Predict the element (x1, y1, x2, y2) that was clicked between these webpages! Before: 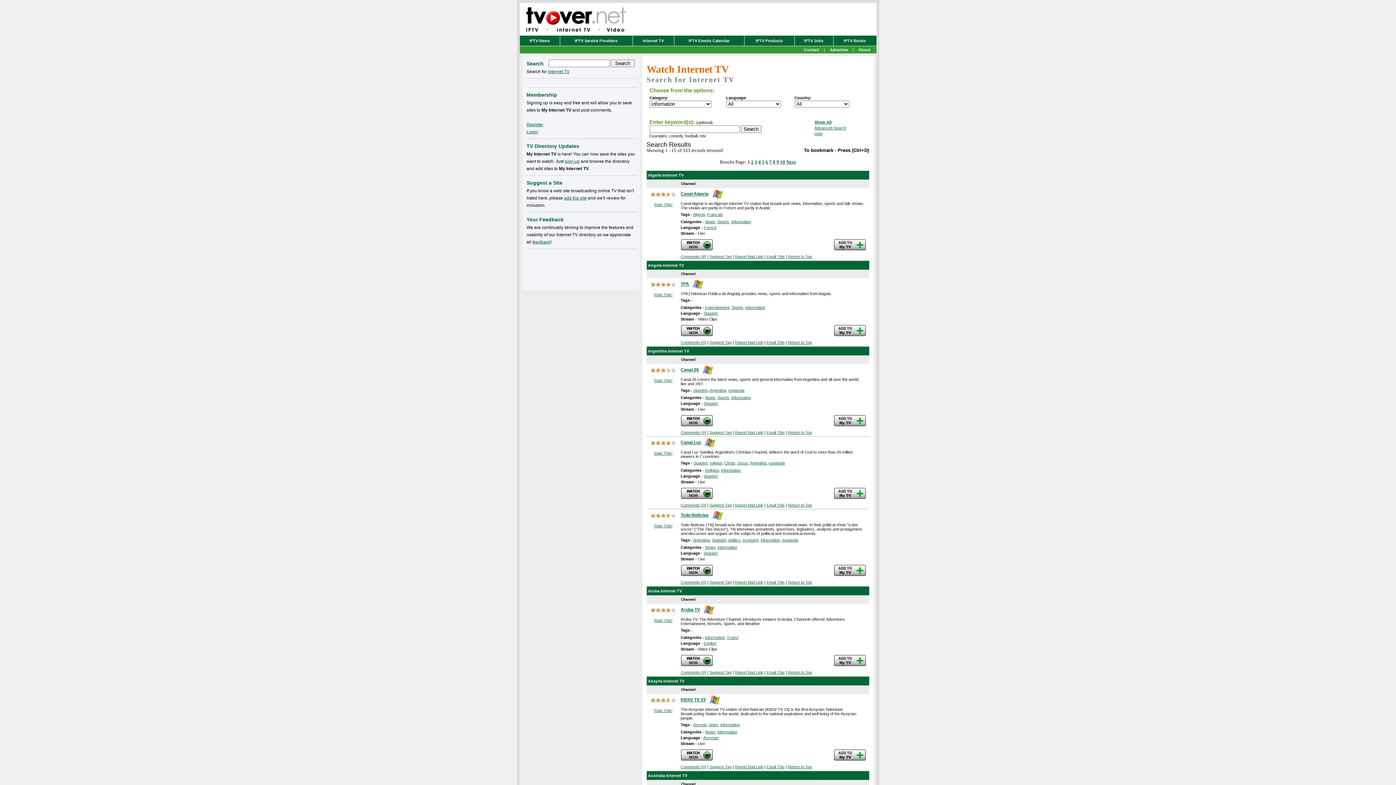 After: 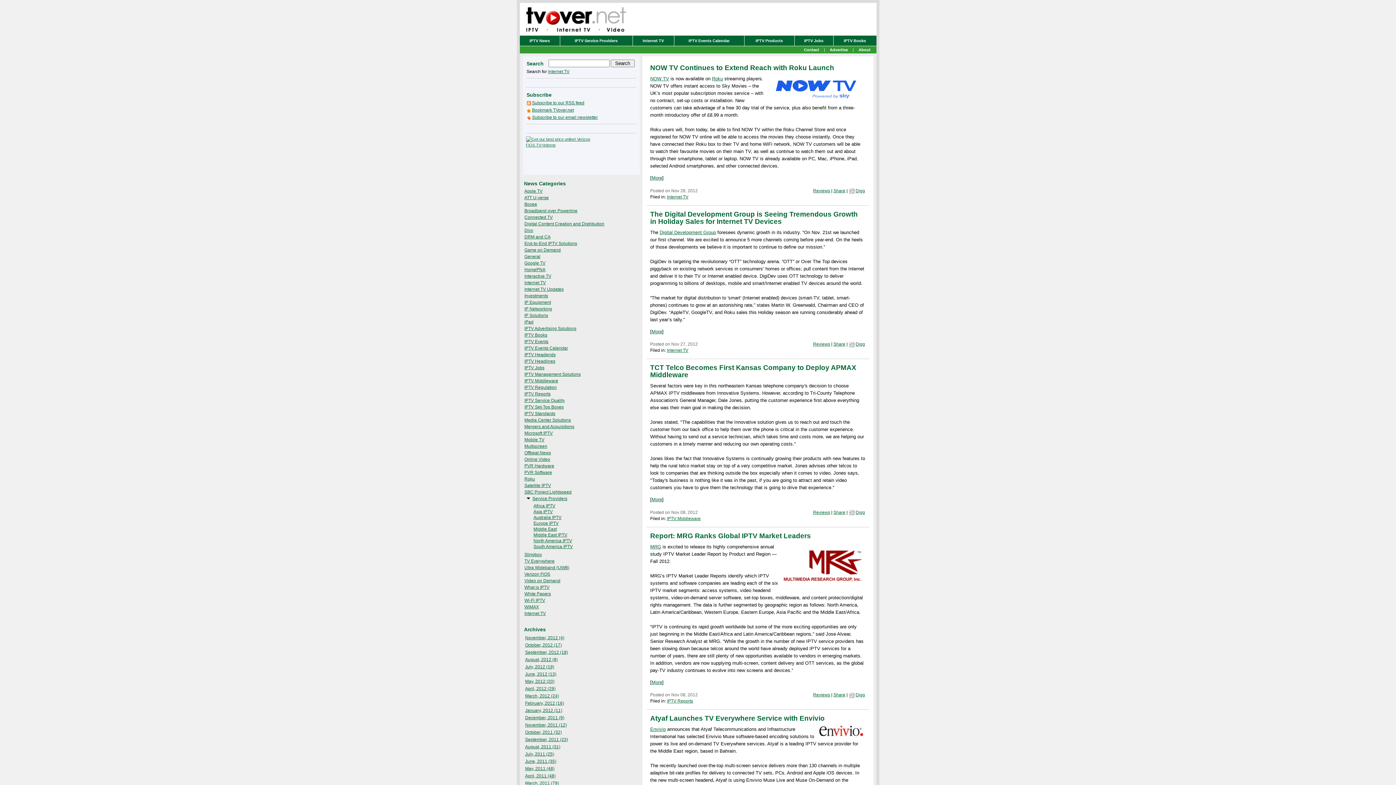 Action: bbox: (519, 32, 650, 36)